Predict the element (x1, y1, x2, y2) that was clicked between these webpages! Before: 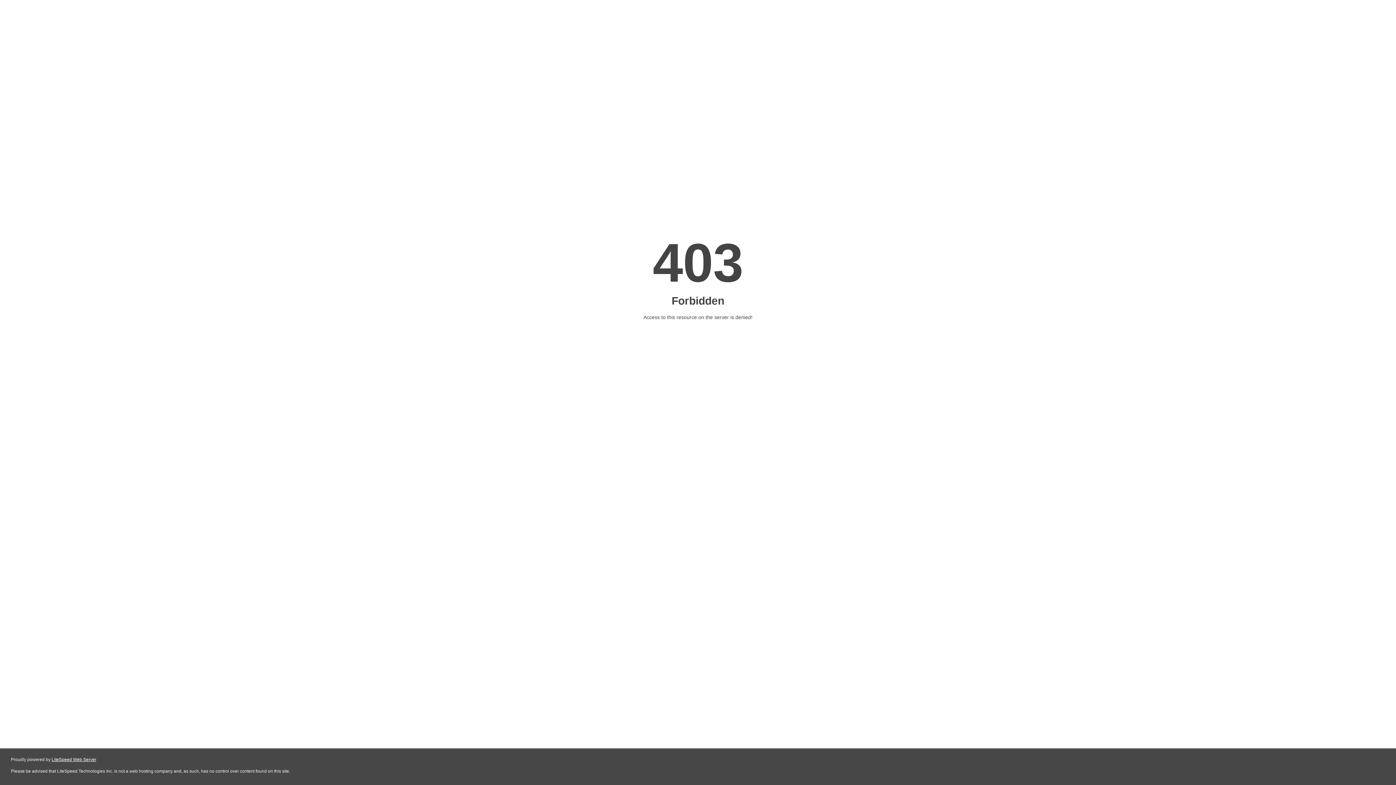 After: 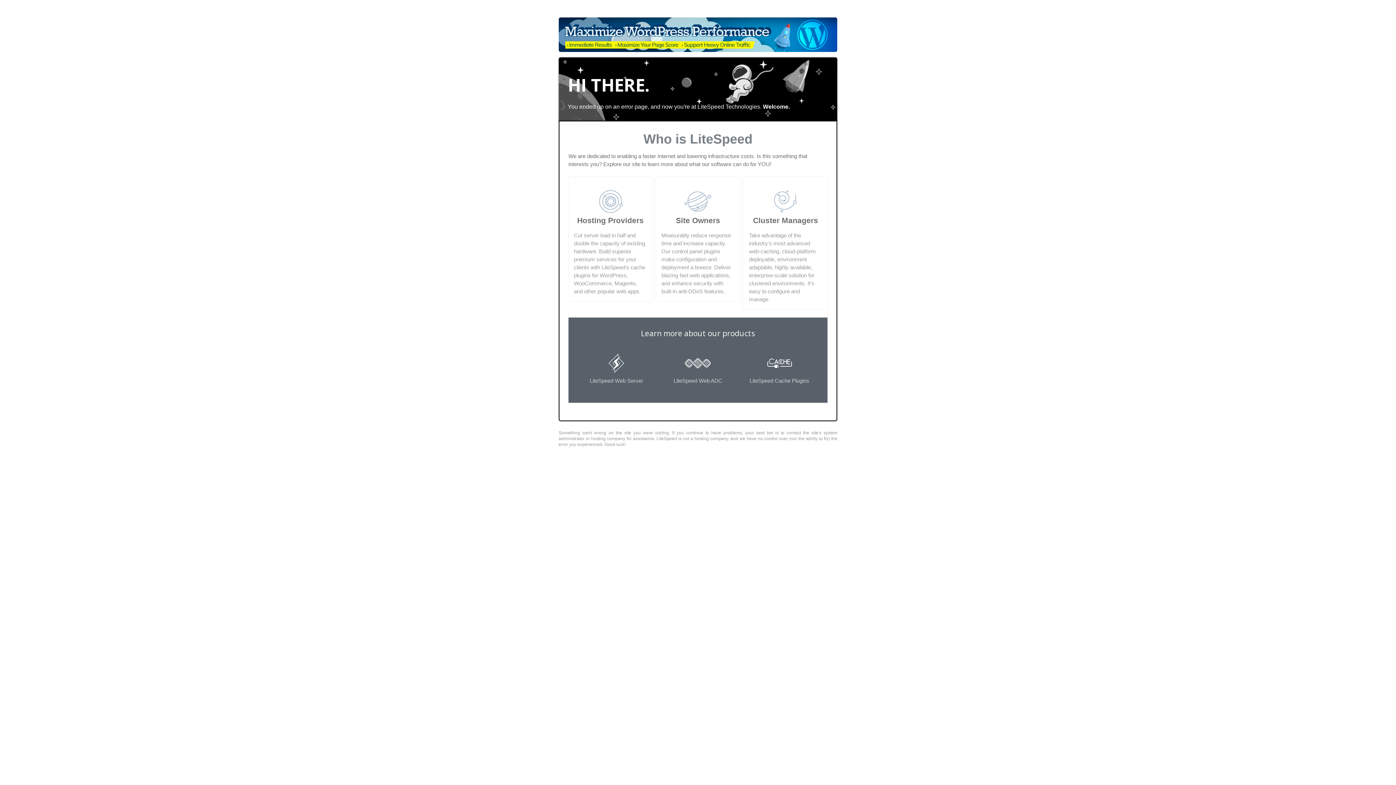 Action: label: LiteSpeed Web Server bbox: (51, 757, 96, 762)